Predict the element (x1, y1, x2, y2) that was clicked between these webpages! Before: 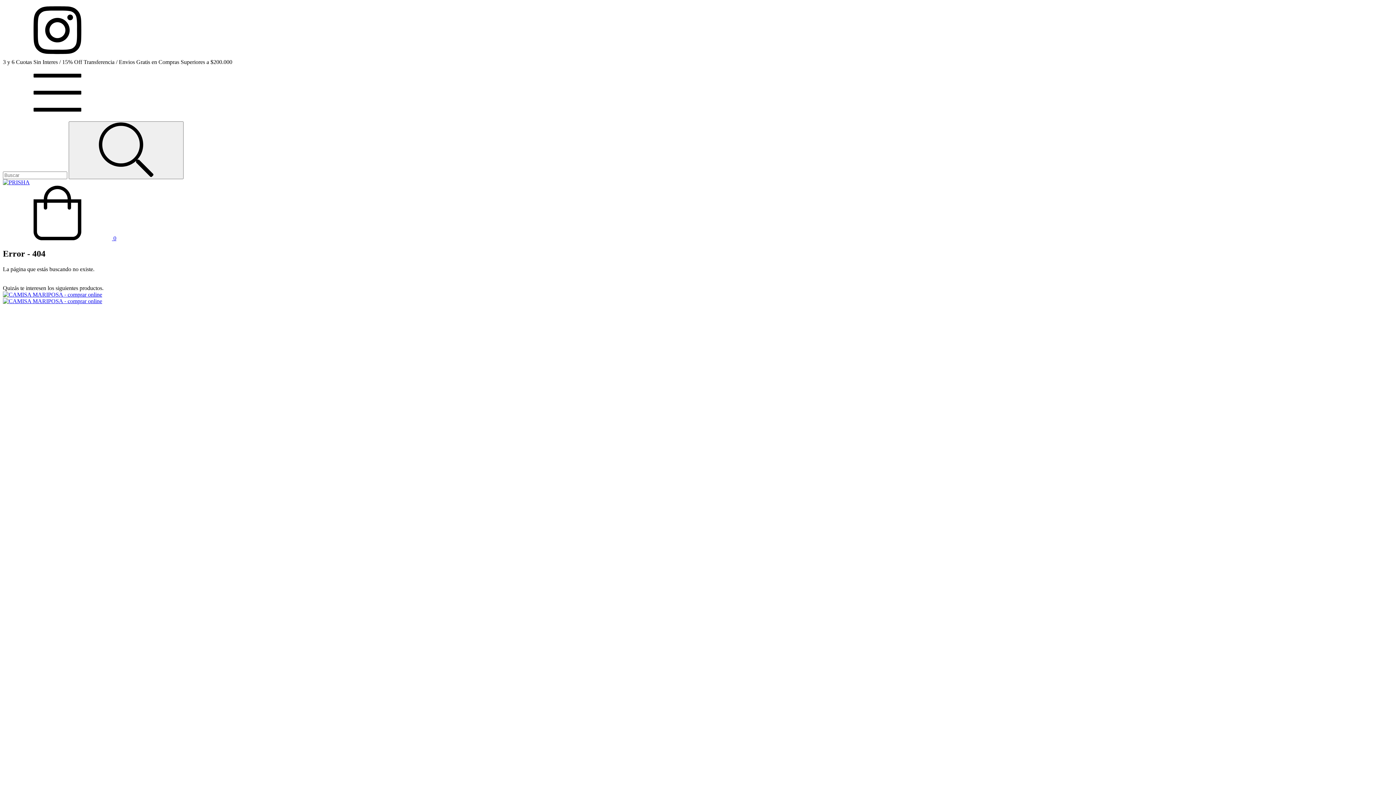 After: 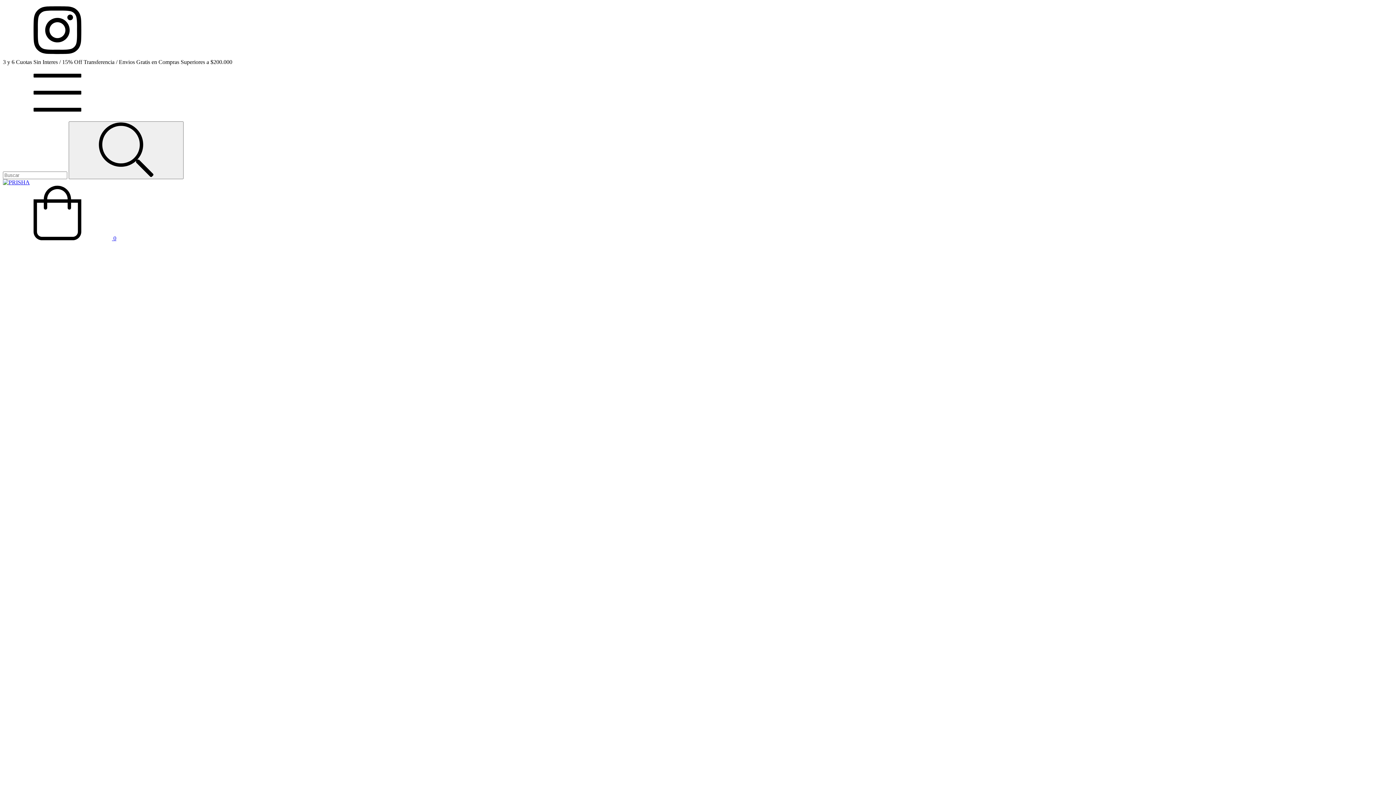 Action: bbox: (2, 291, 102, 304)